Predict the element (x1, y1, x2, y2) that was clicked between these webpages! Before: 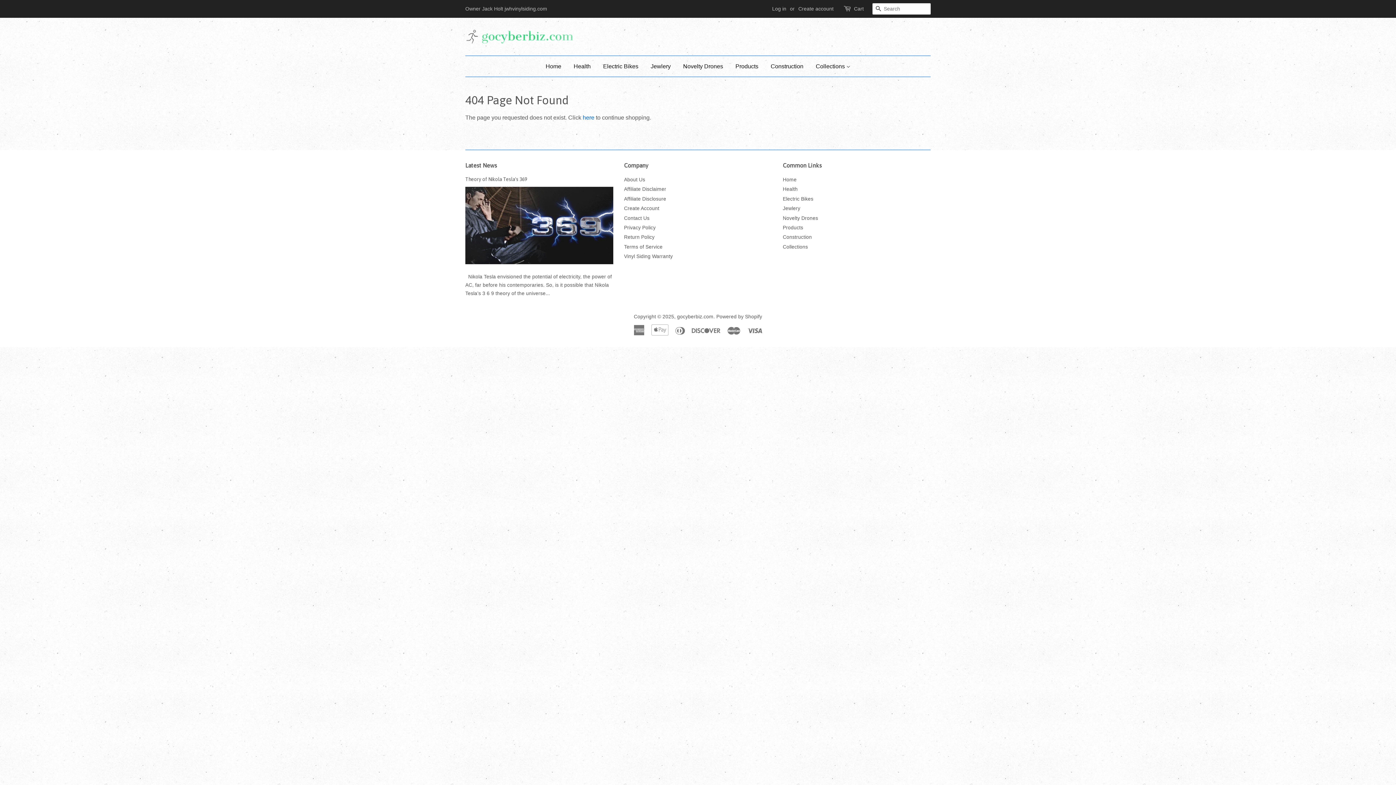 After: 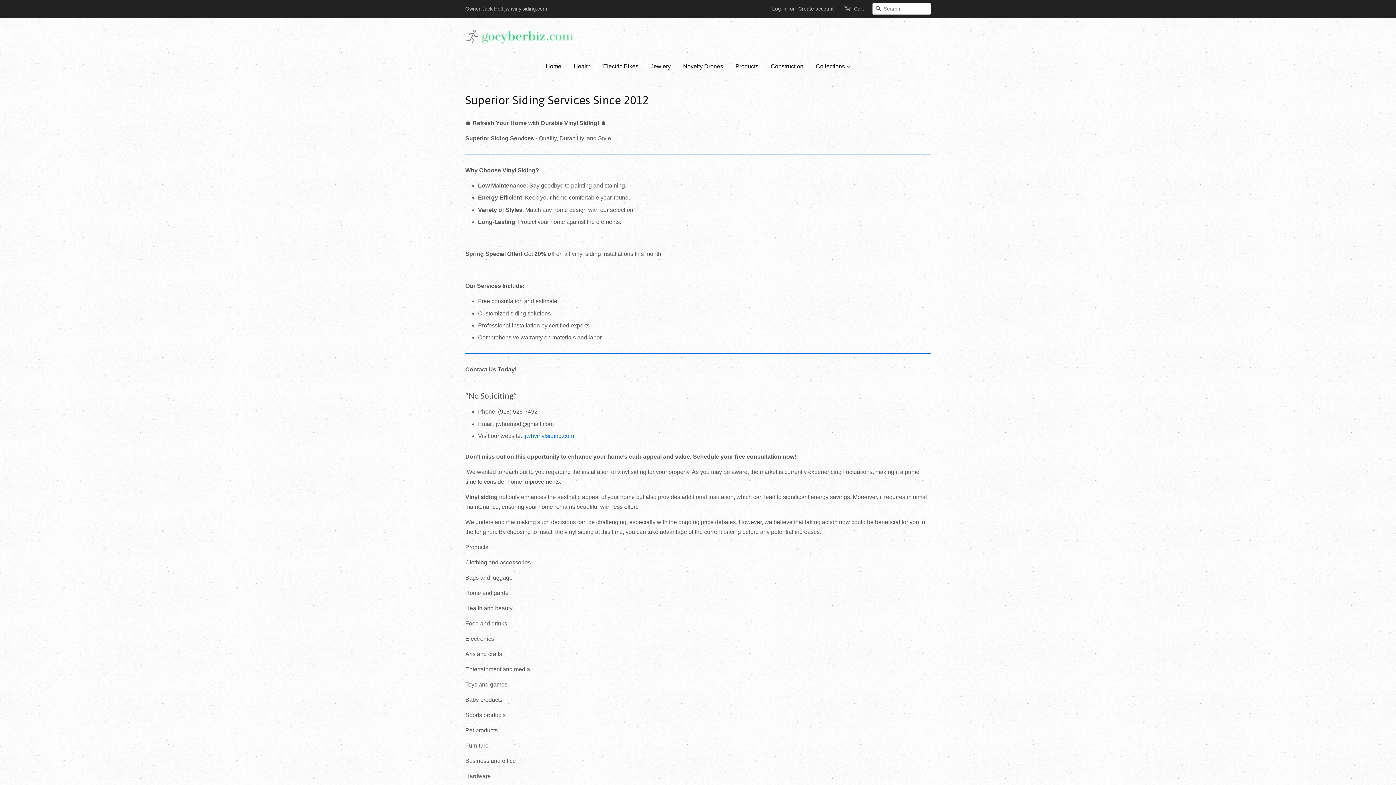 Action: bbox: (624, 177, 645, 182) label: About Us